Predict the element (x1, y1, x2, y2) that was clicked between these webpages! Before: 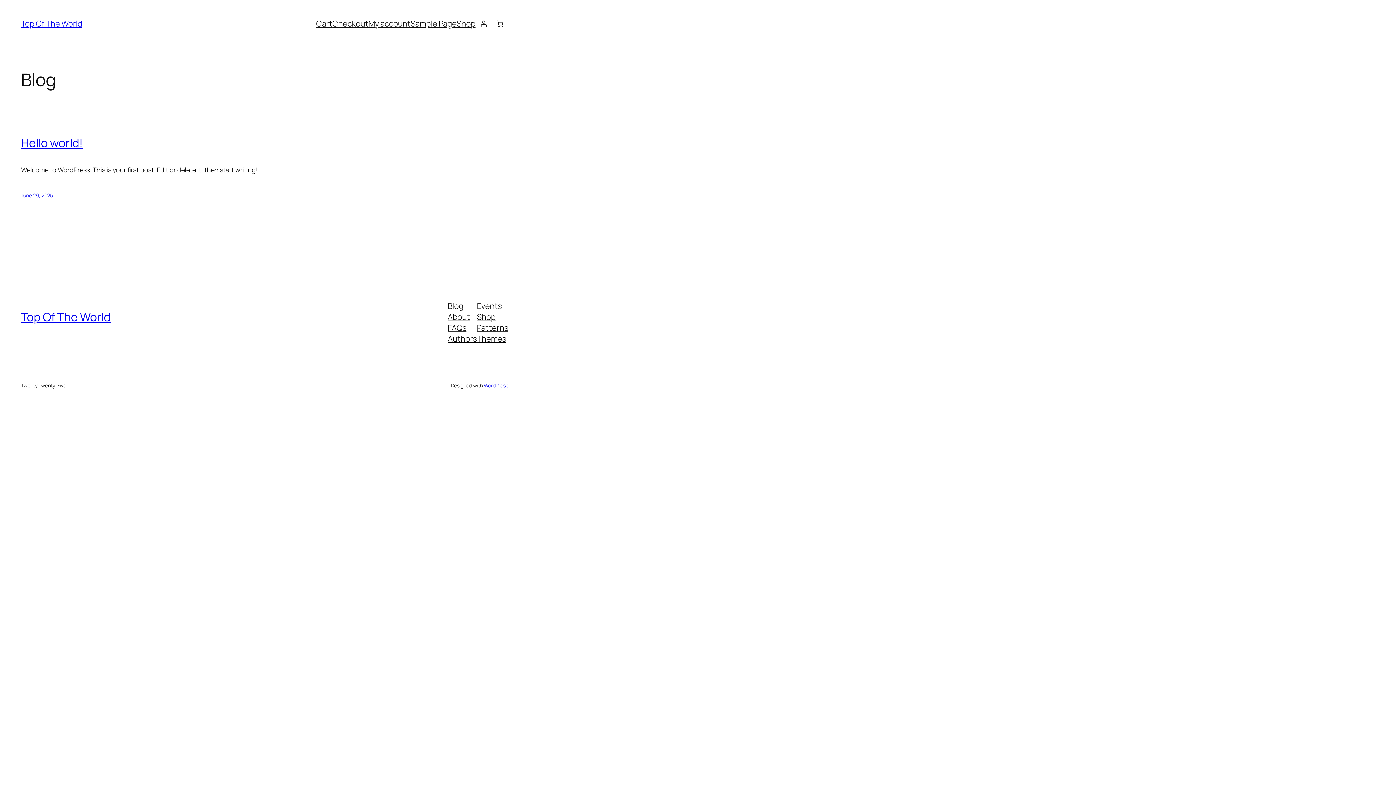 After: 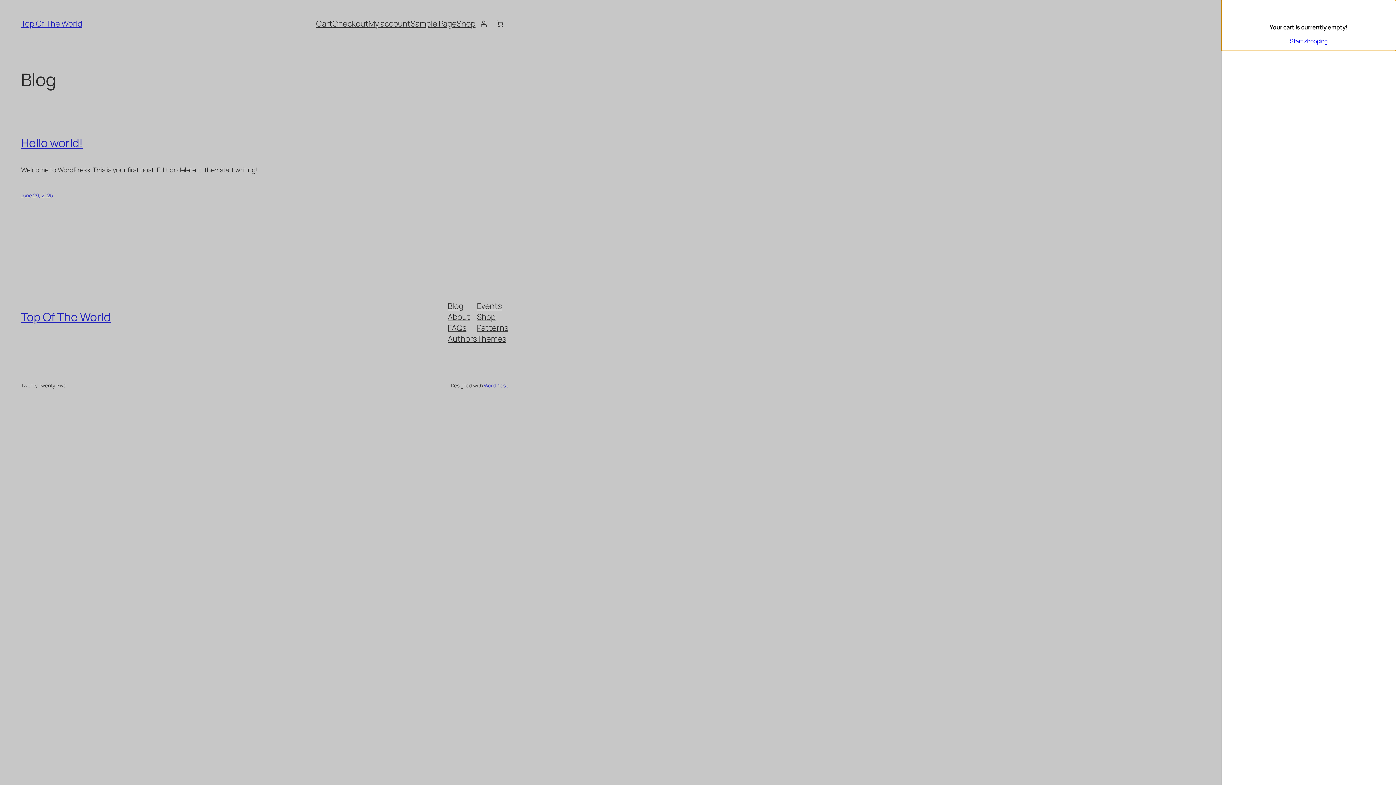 Action: bbox: (492, 15, 508, 31) label: 0 items in cart, total price of ₨ 0